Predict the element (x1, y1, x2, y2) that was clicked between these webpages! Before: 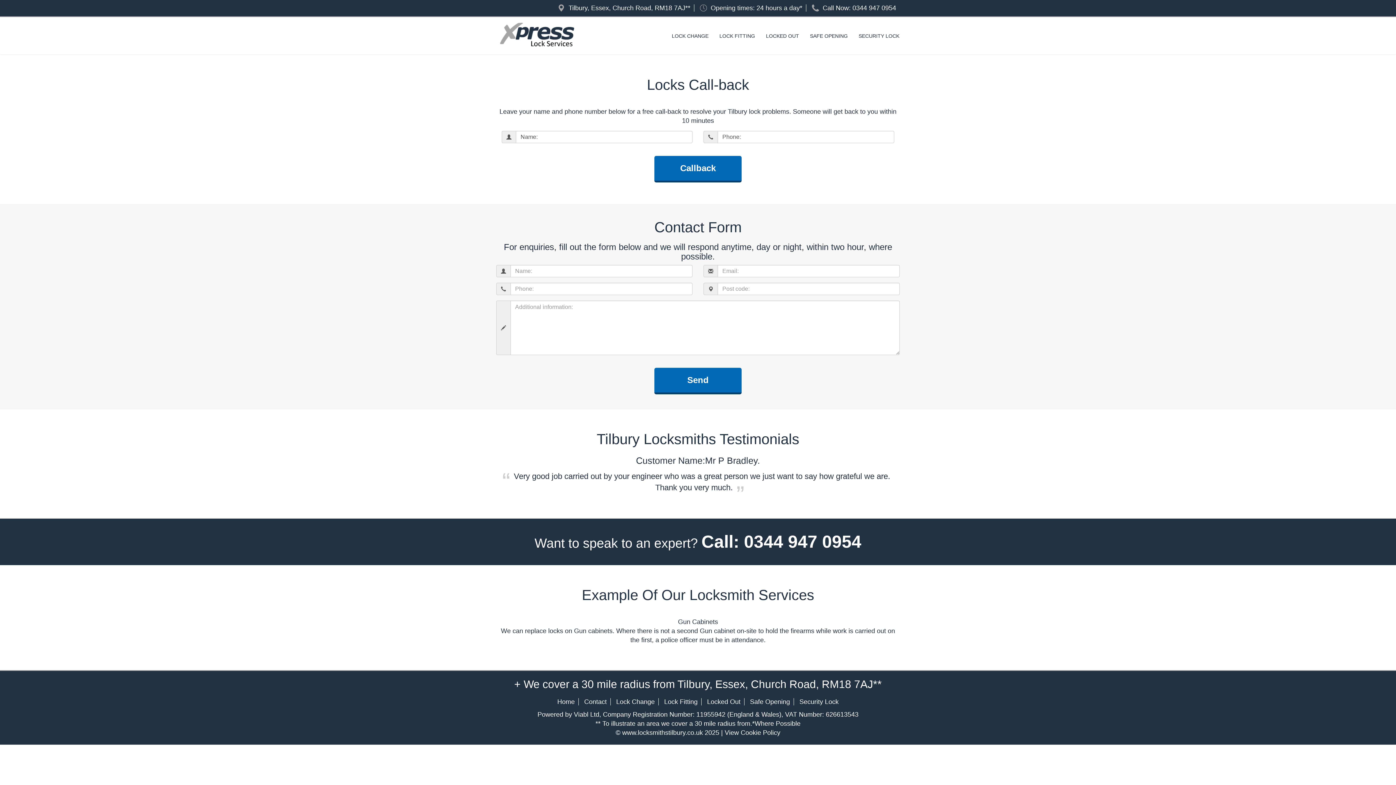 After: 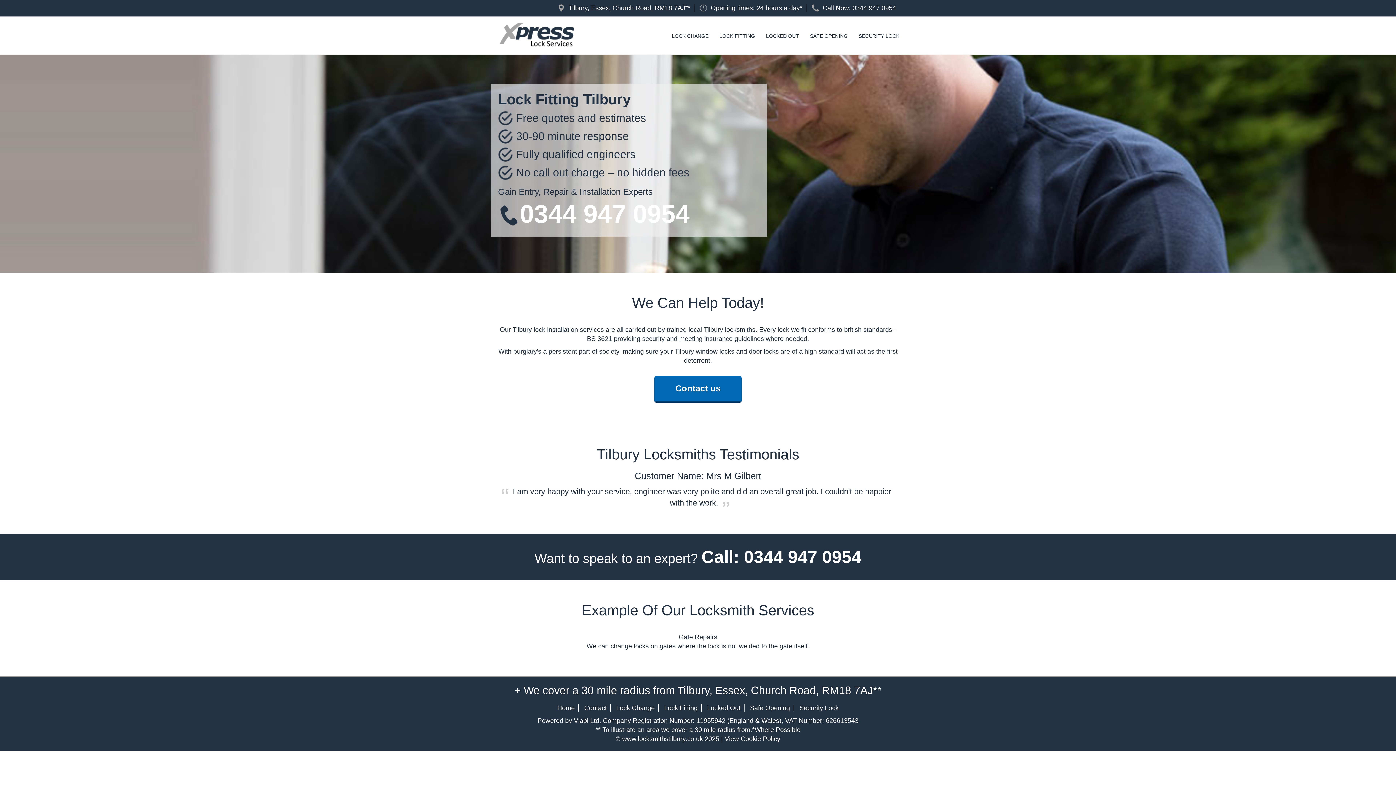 Action: bbox: (714, 32, 760, 39) label: LOCK FITTING